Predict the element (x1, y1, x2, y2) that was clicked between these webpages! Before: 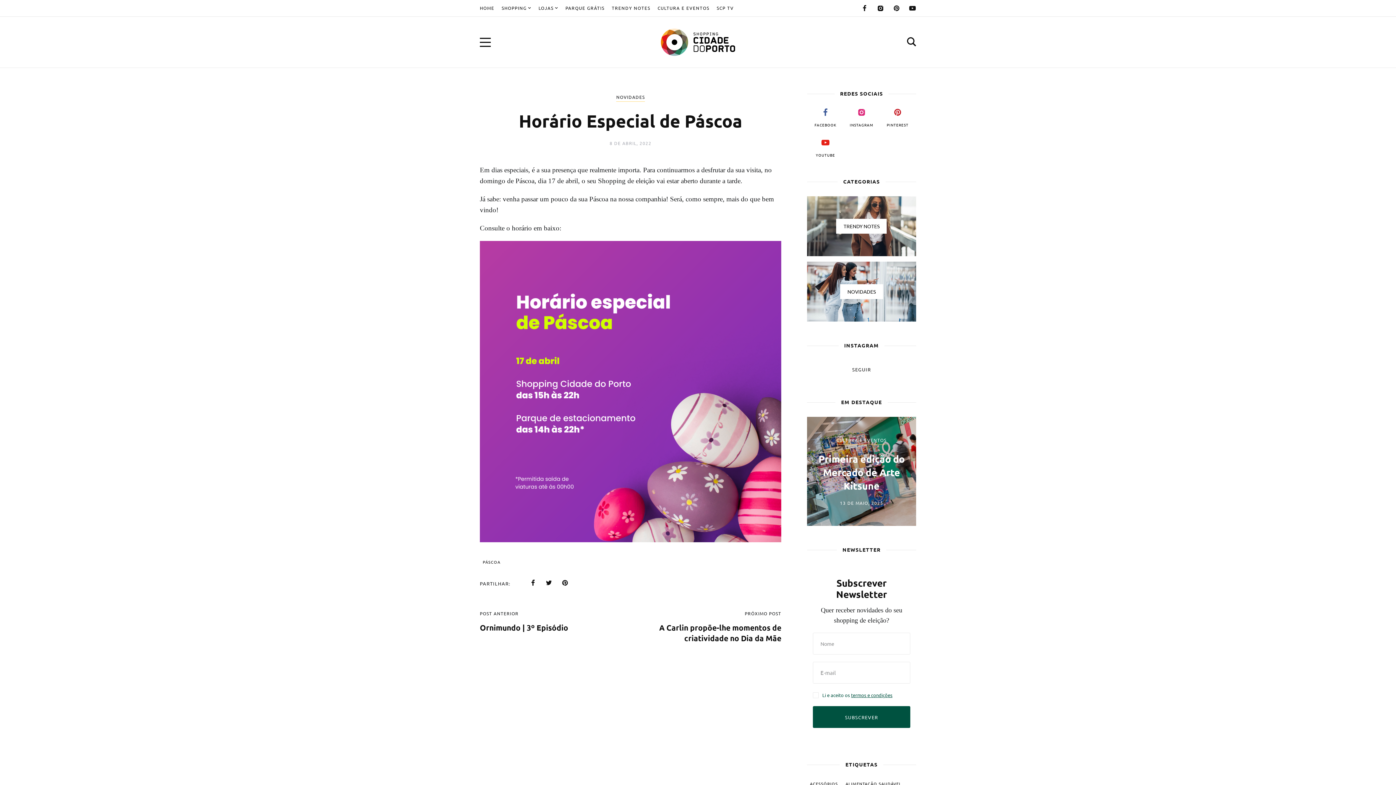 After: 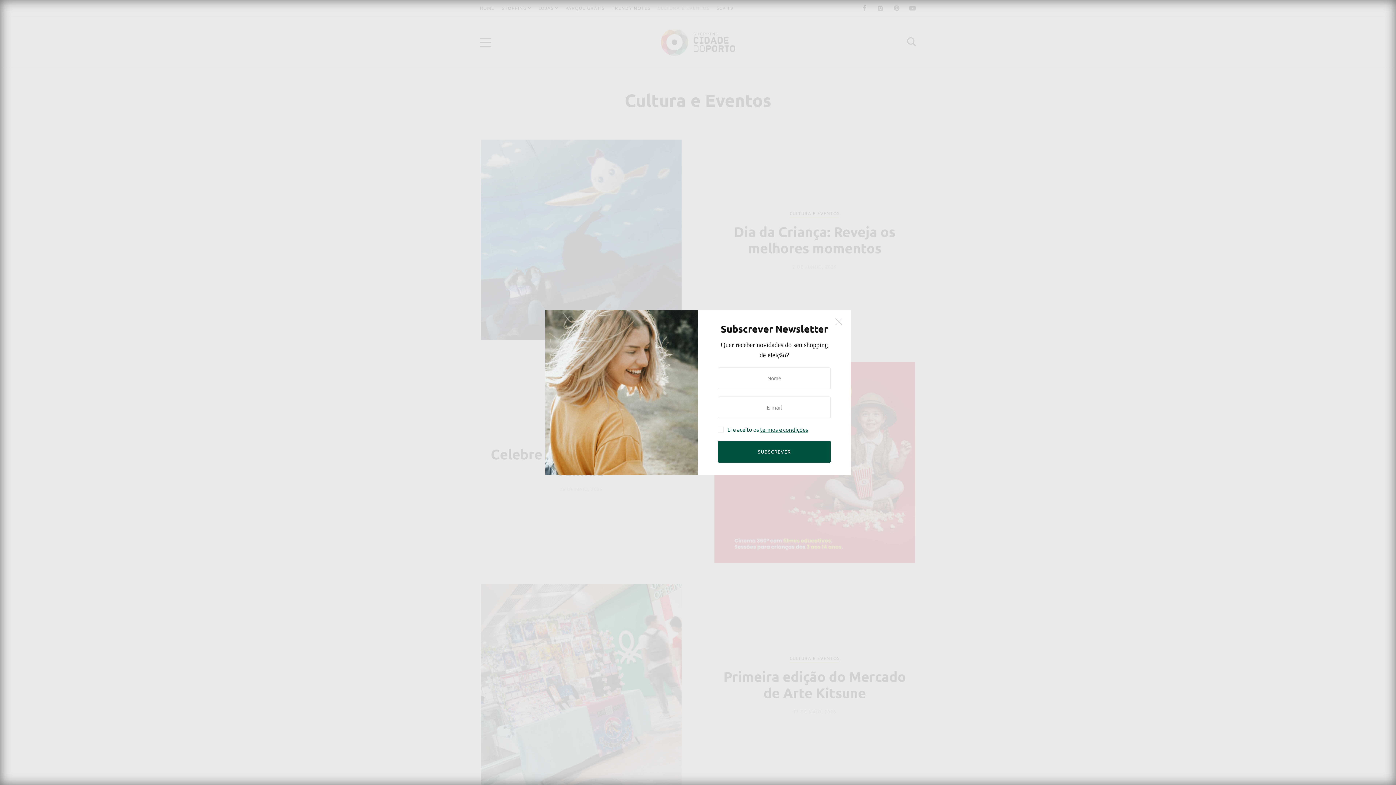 Action: label: CULTURA E EVENTOS bbox: (654, 0, 713, 16)